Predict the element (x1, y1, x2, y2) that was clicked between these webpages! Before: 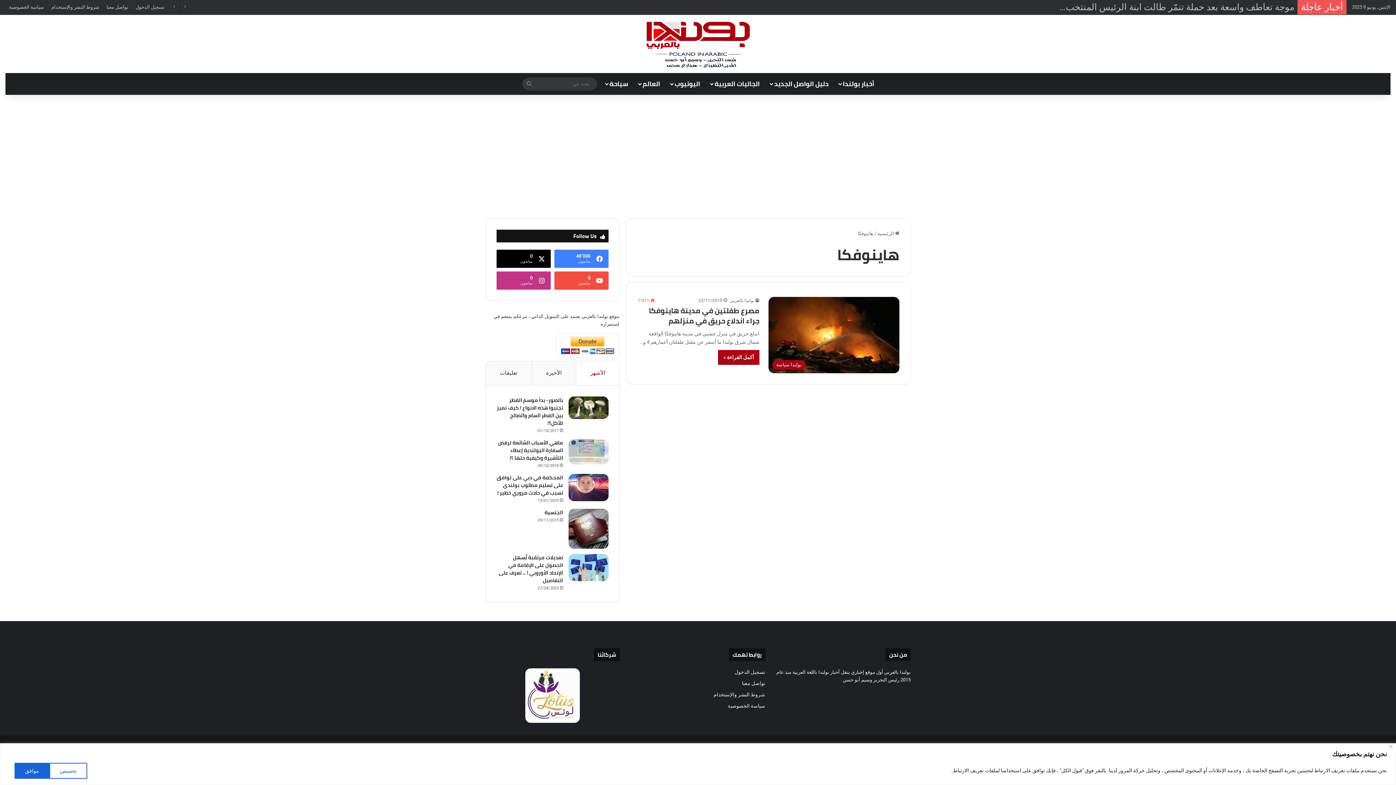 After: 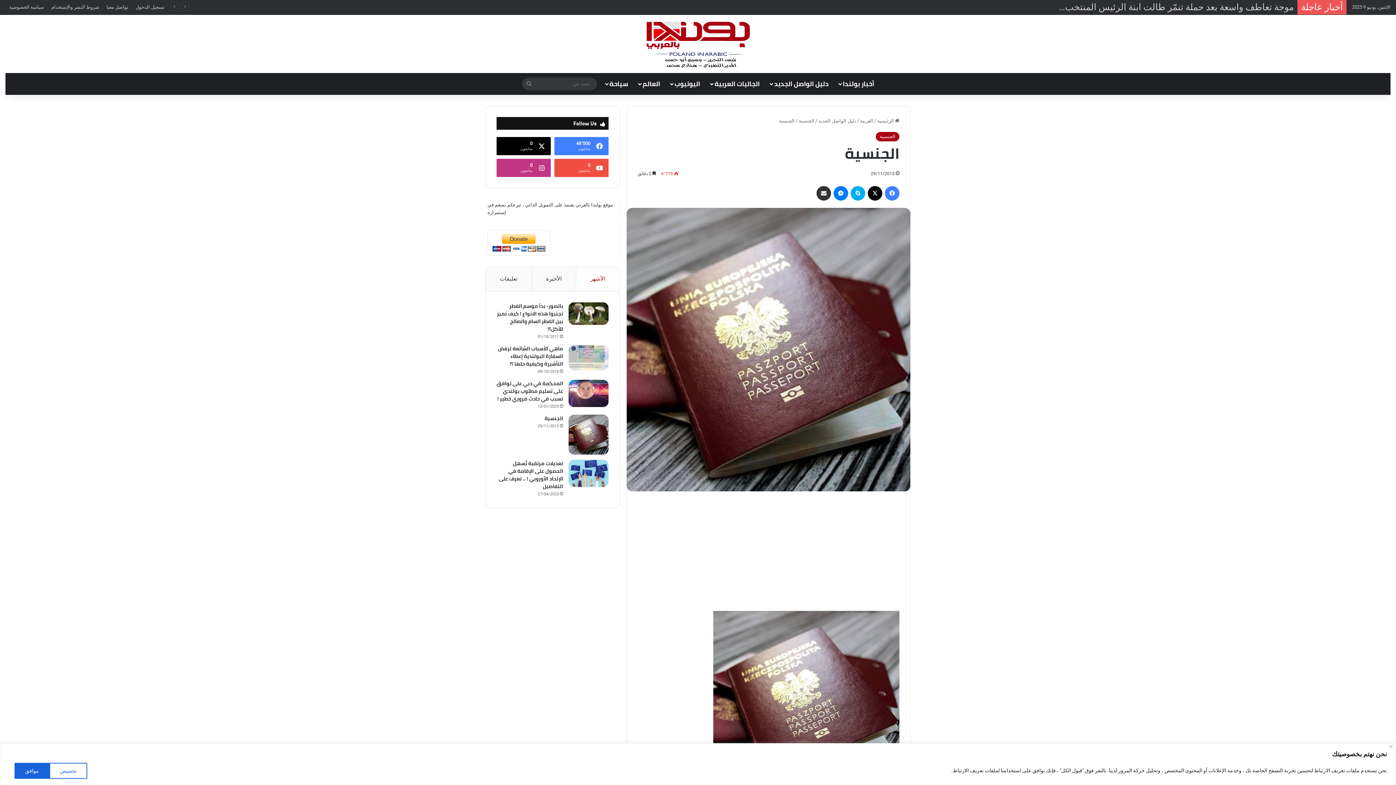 Action: label: الجنسية bbox: (568, 509, 608, 549)